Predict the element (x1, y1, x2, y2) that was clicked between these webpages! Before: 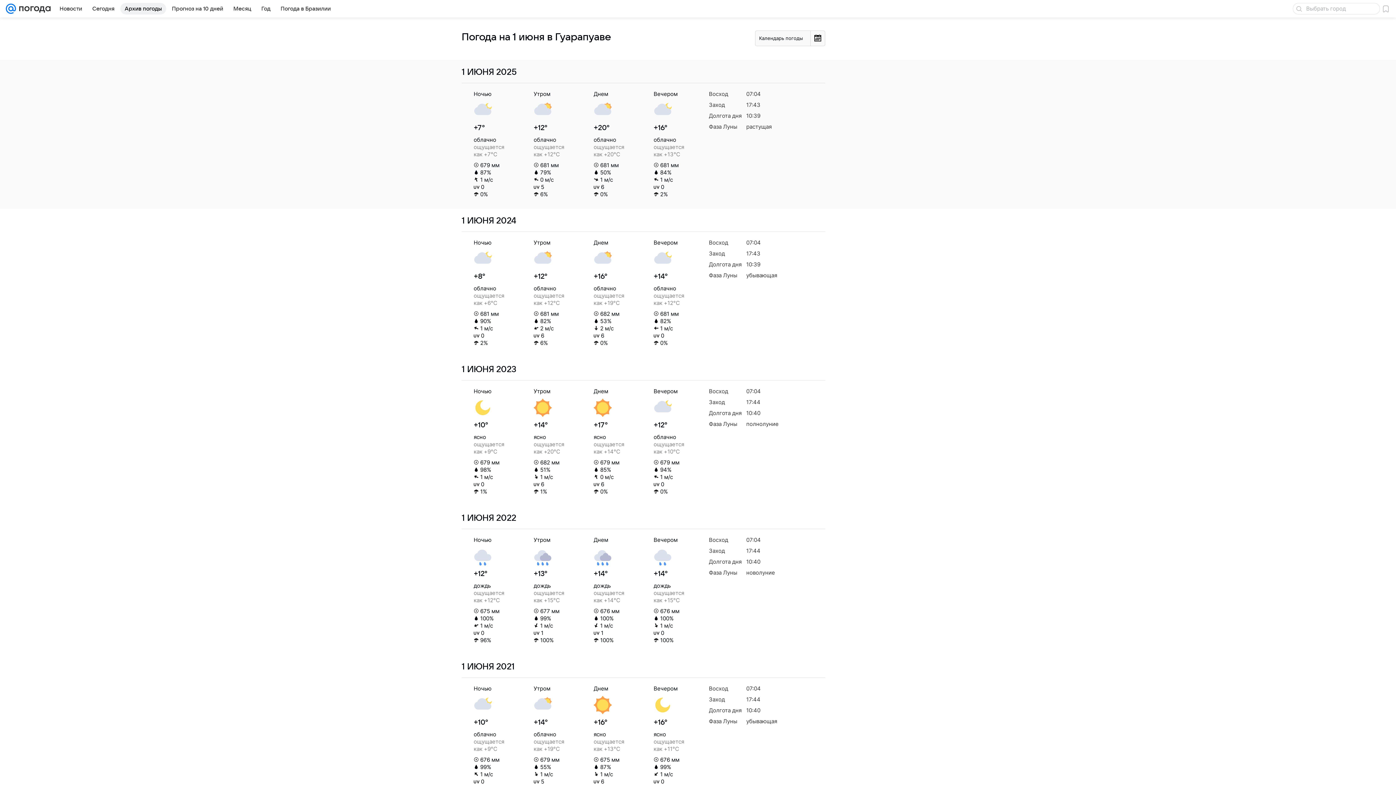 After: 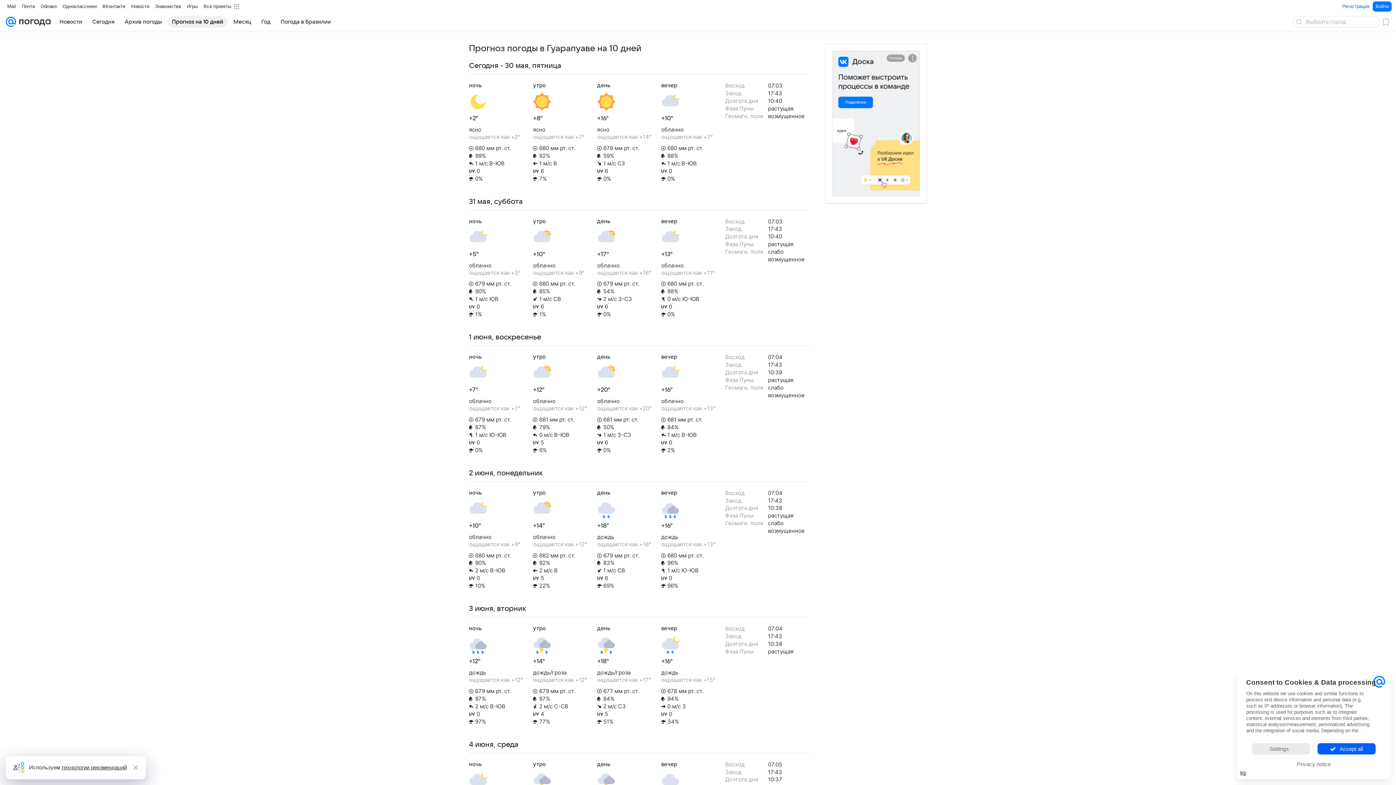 Action: bbox: (167, 2, 227, 14) label: Прогноз на 10 дней